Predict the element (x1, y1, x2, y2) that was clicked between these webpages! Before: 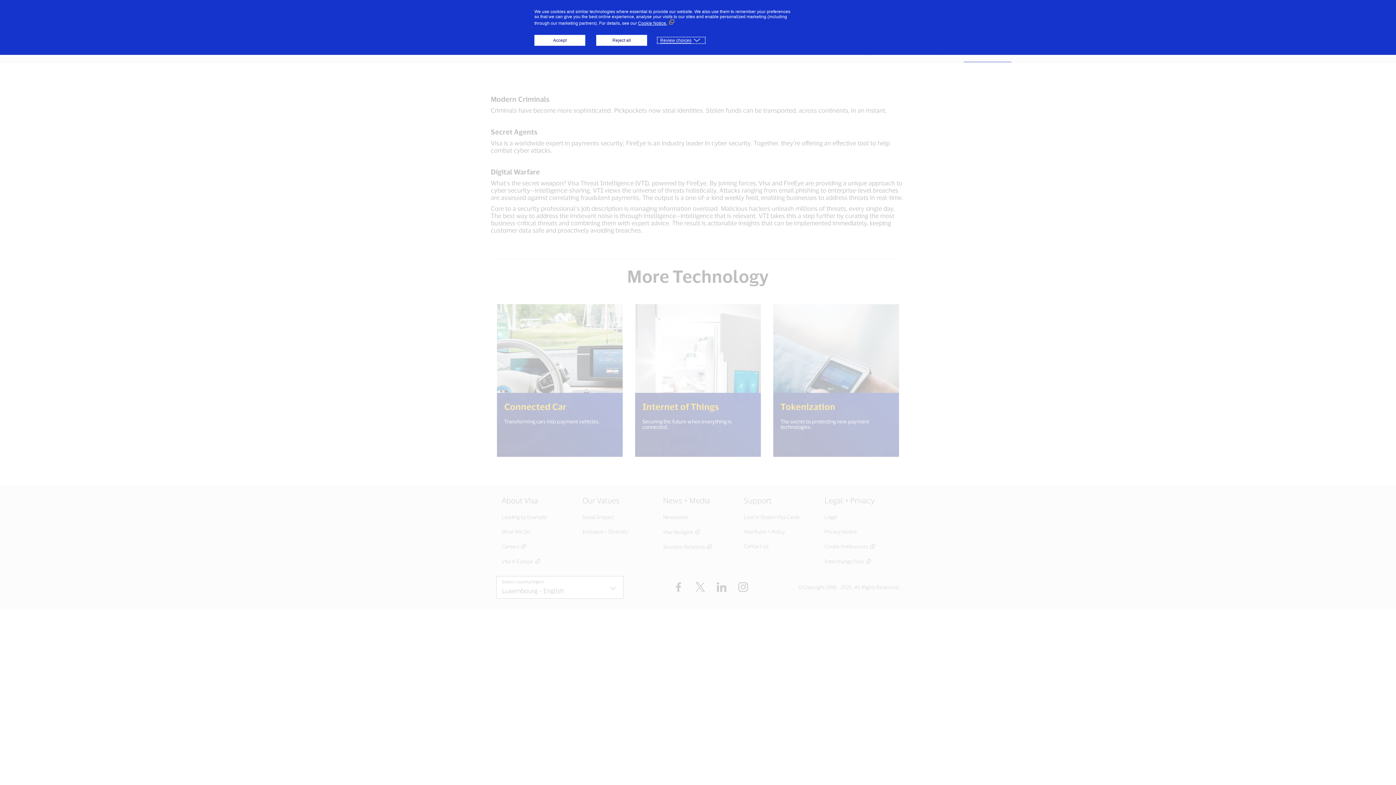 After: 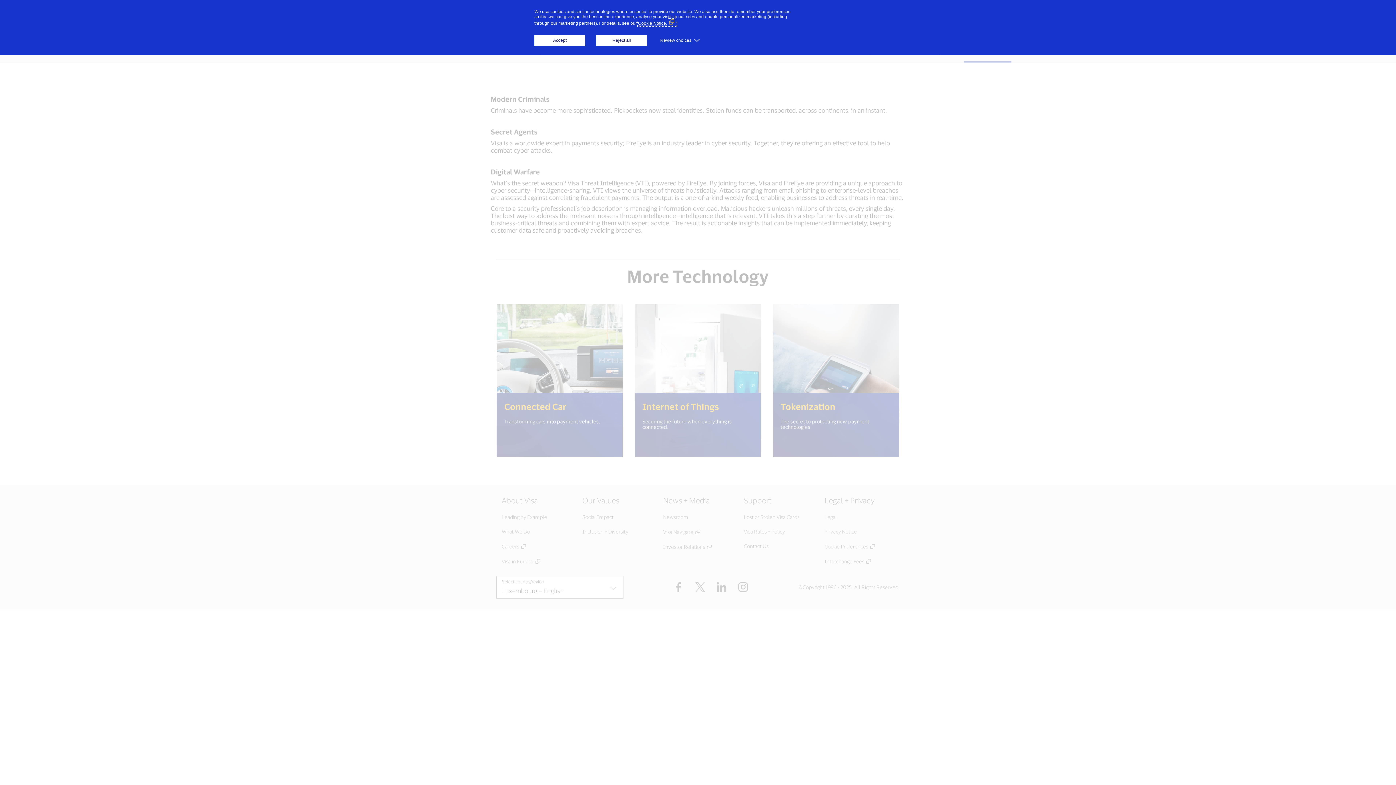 Action: bbox: (638, 20, 676, 25) label: Cookie Notice. (External link, opens in a new window)